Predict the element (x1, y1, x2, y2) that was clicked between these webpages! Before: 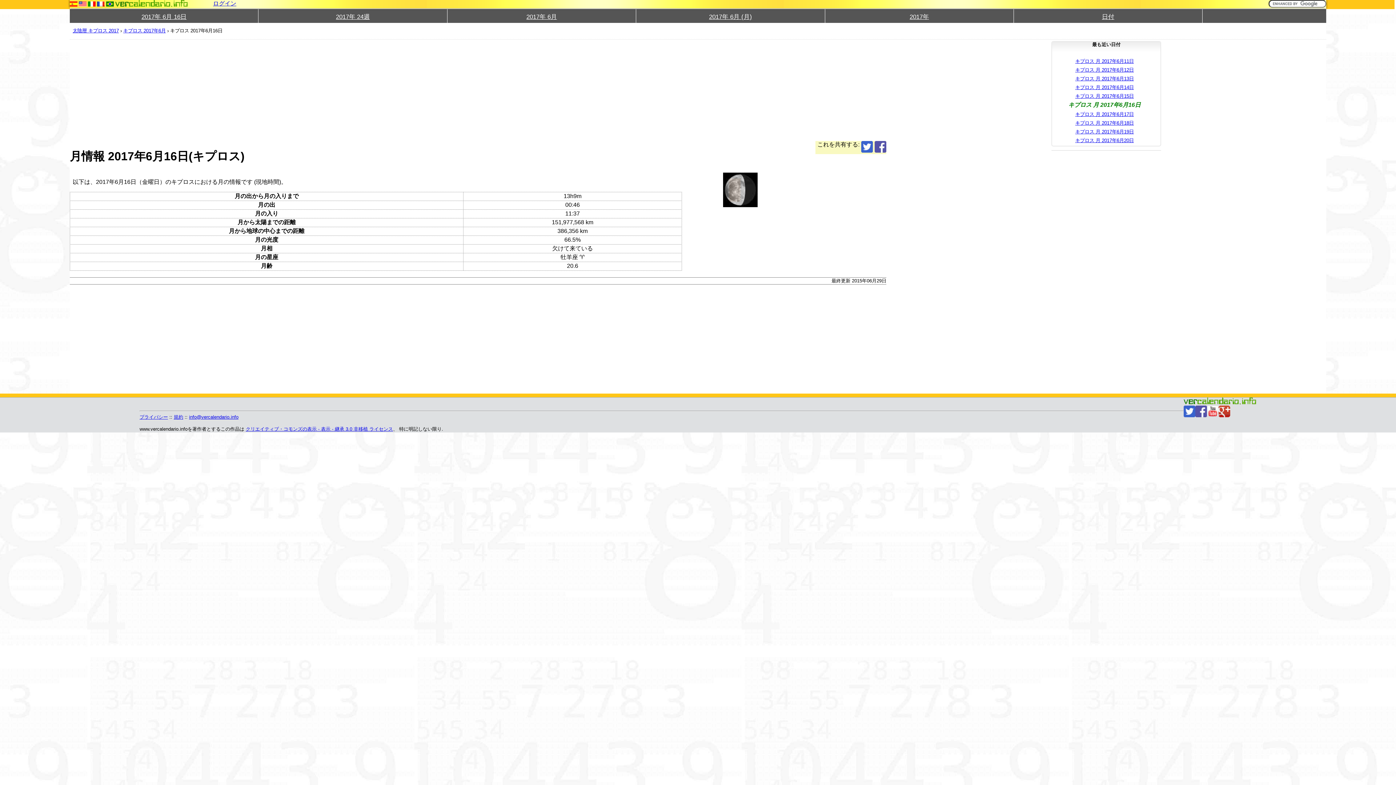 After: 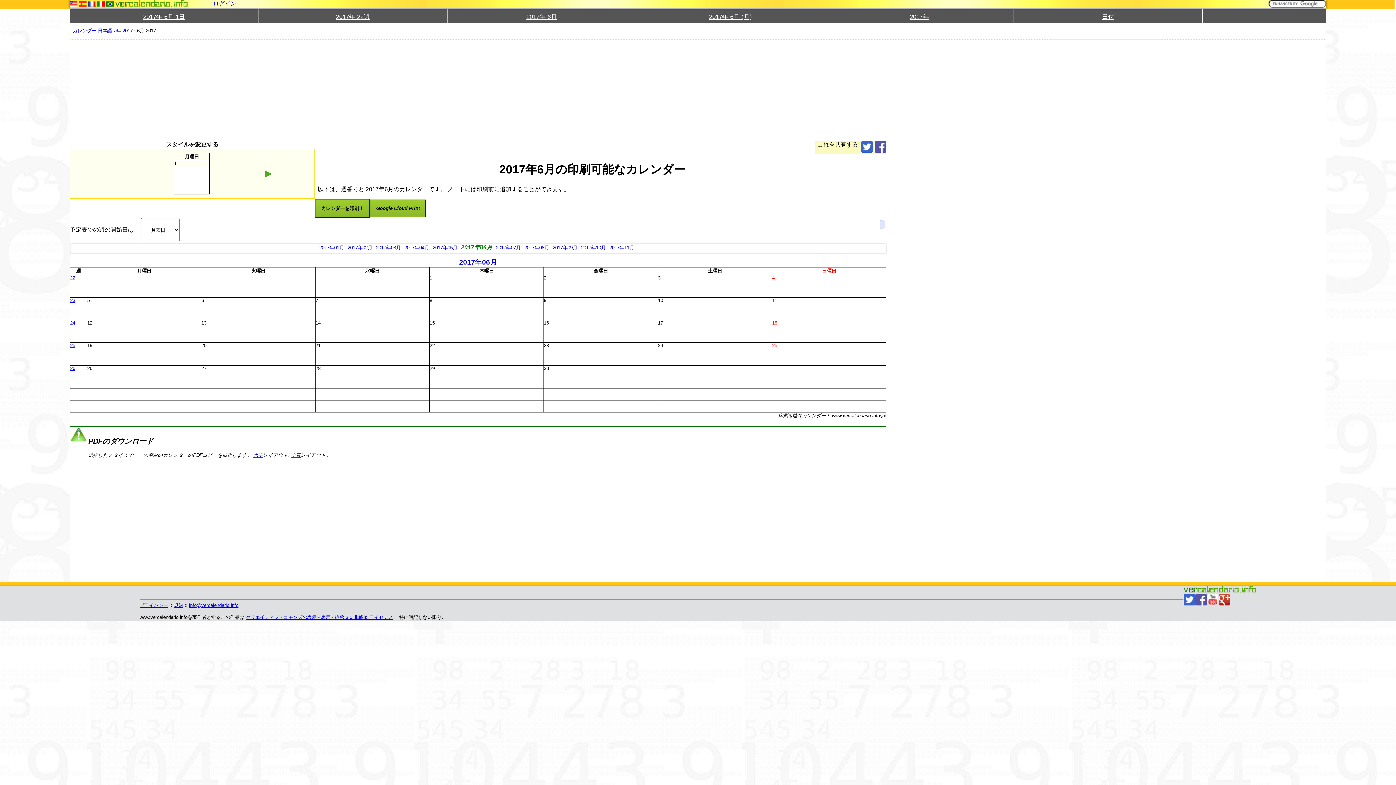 Action: label: 2017年 6月 bbox: (526, 13, 557, 20)